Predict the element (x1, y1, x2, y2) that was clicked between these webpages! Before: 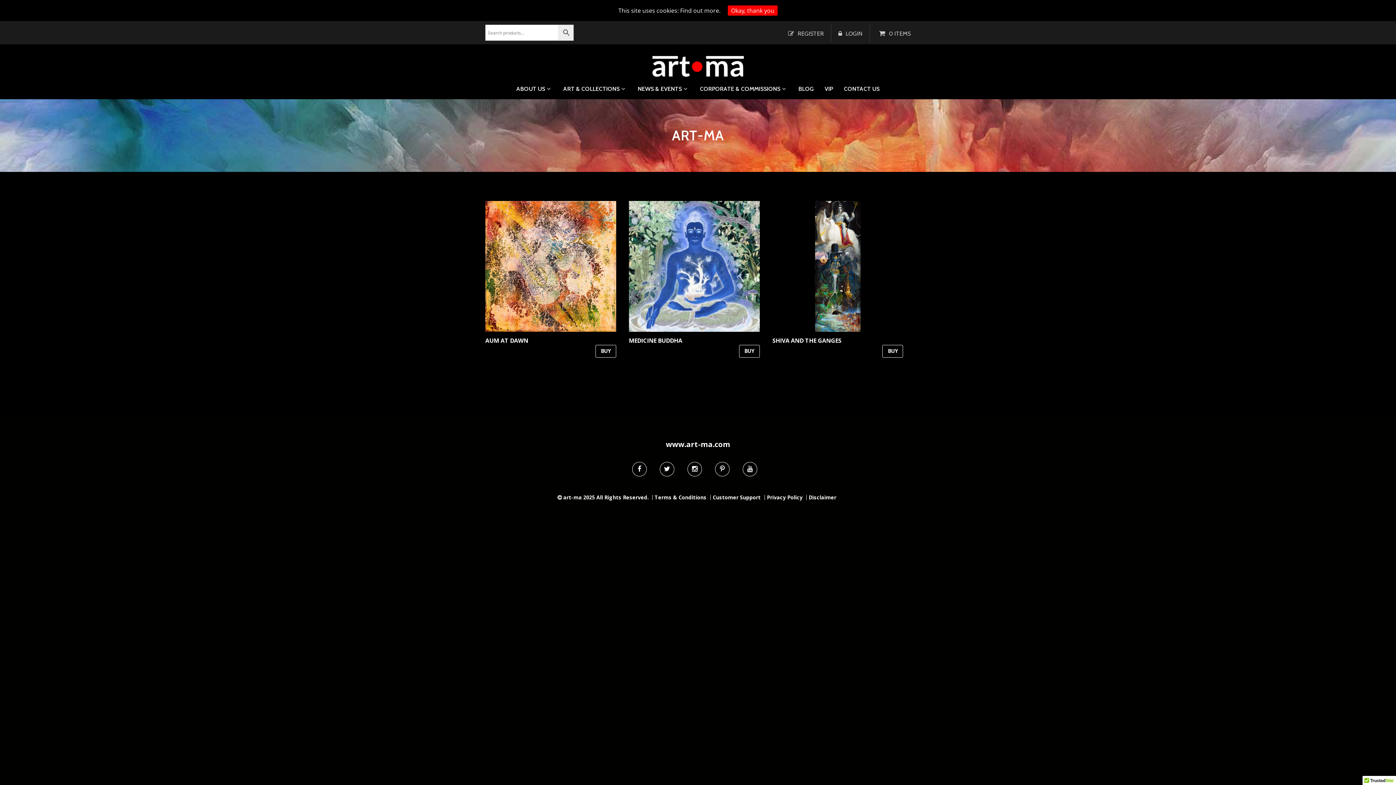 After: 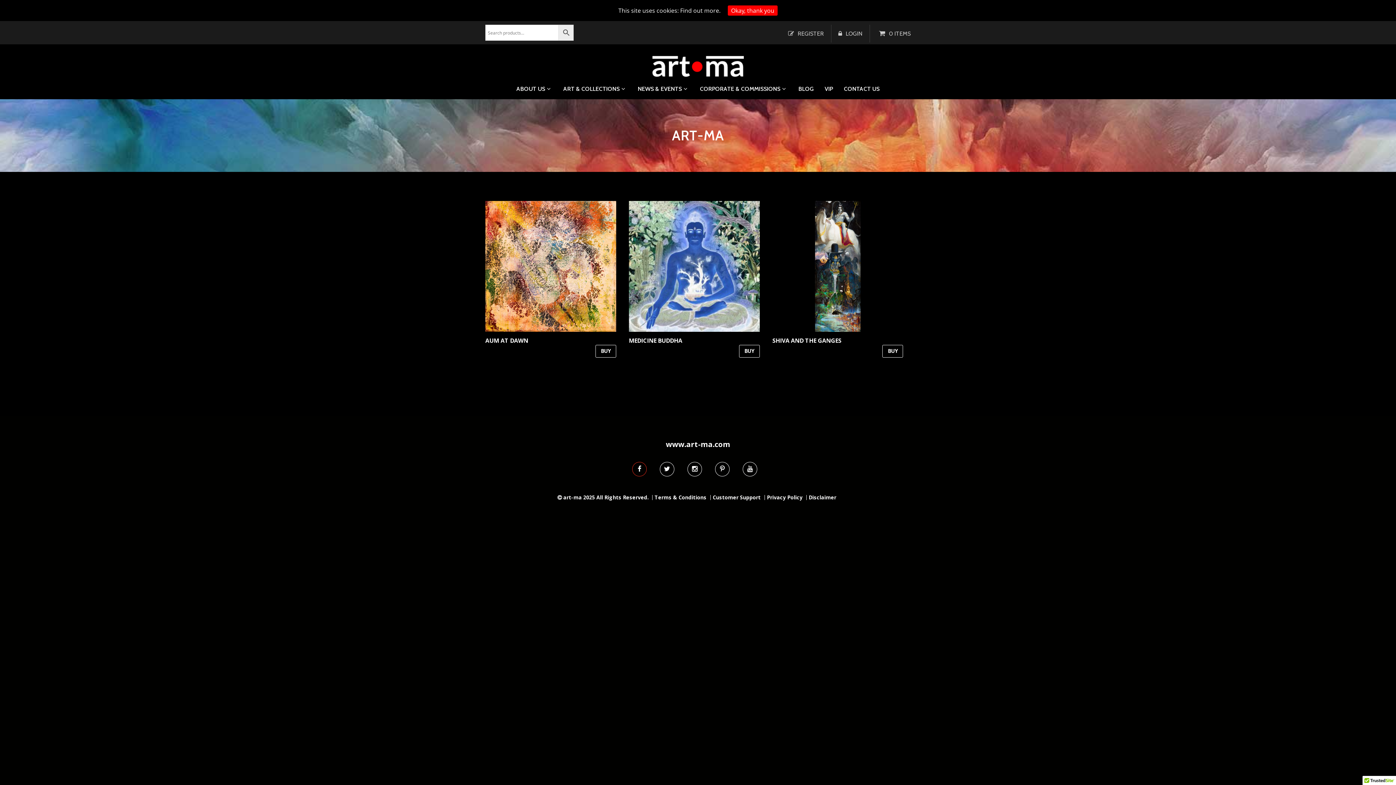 Action: label: FACEBOOK bbox: (632, 462, 646, 476)